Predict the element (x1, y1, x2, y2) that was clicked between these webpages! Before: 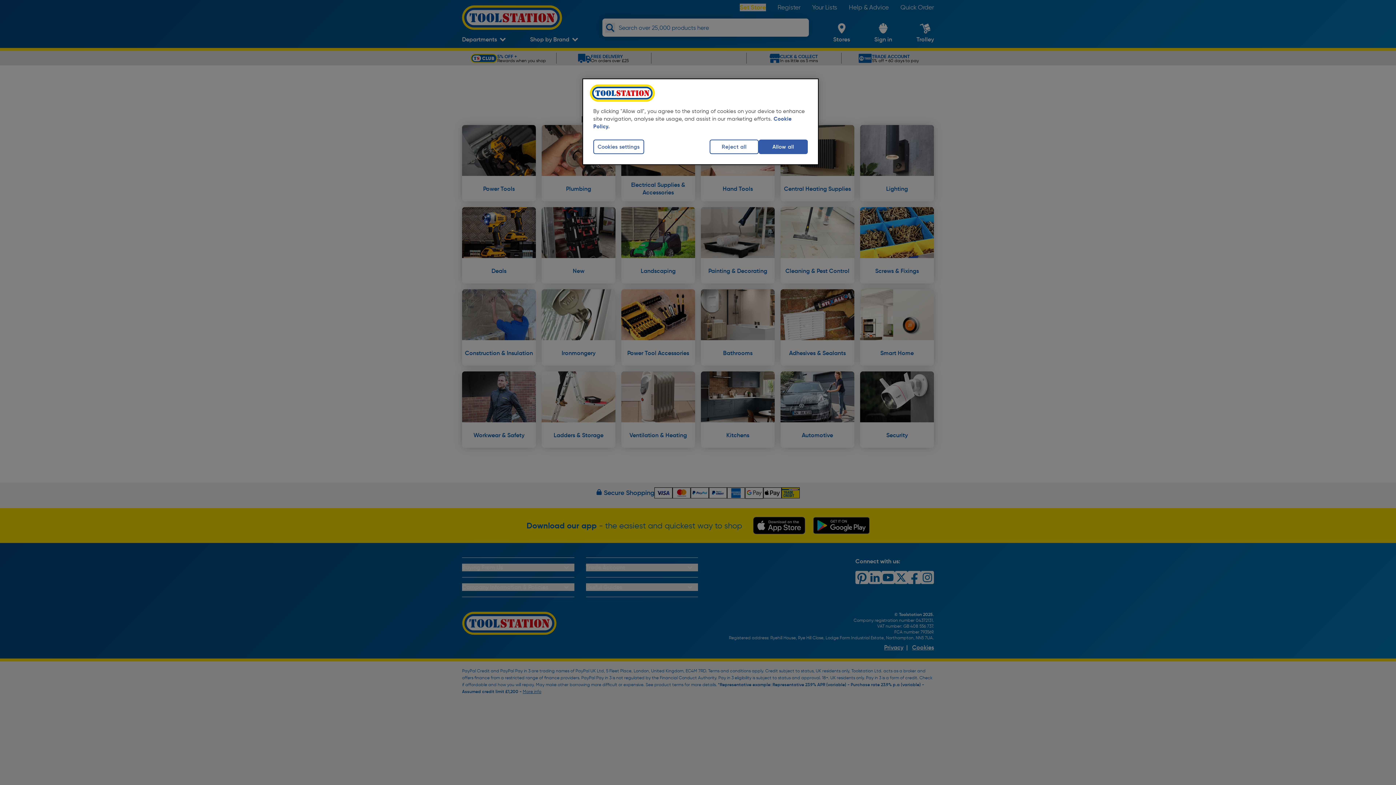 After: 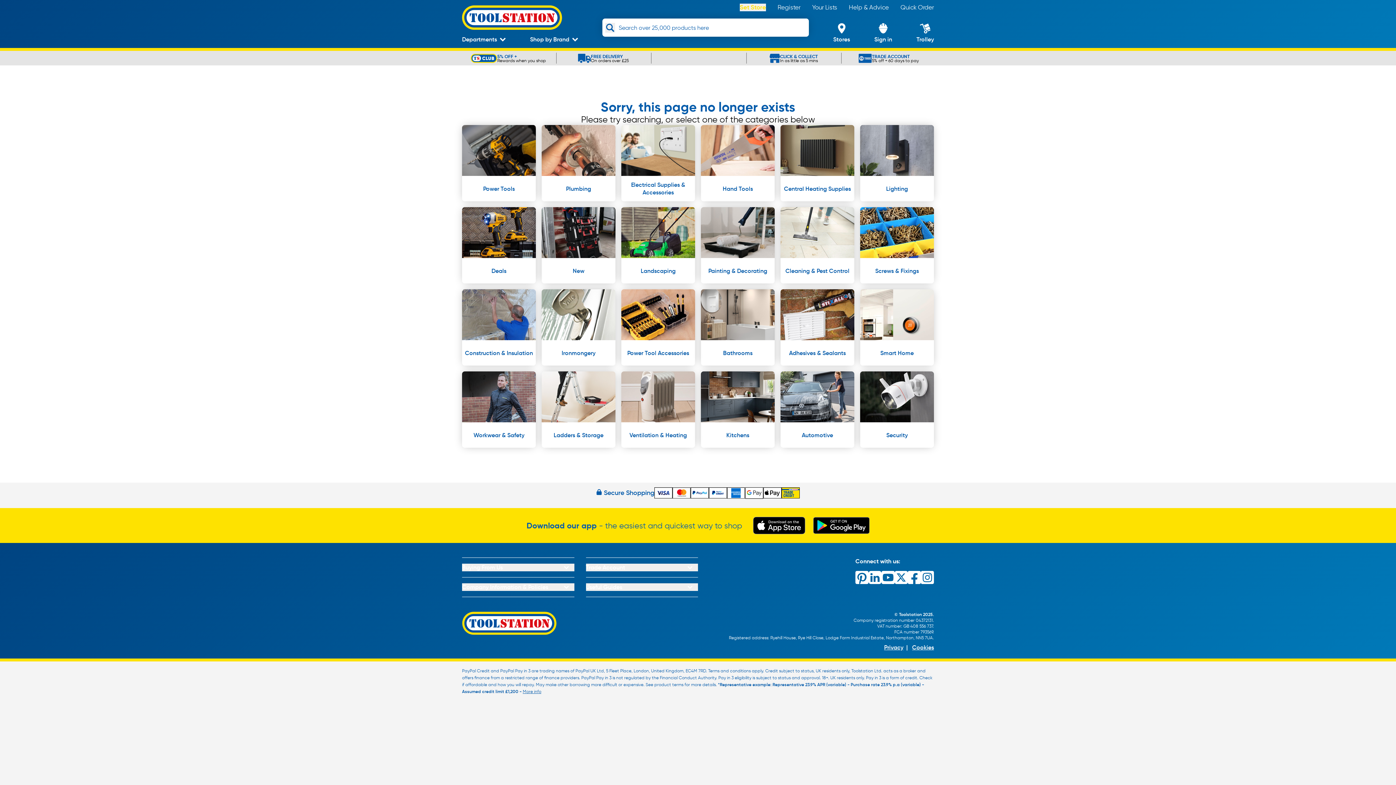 Action: label: Allow all bbox: (758, 139, 808, 154)